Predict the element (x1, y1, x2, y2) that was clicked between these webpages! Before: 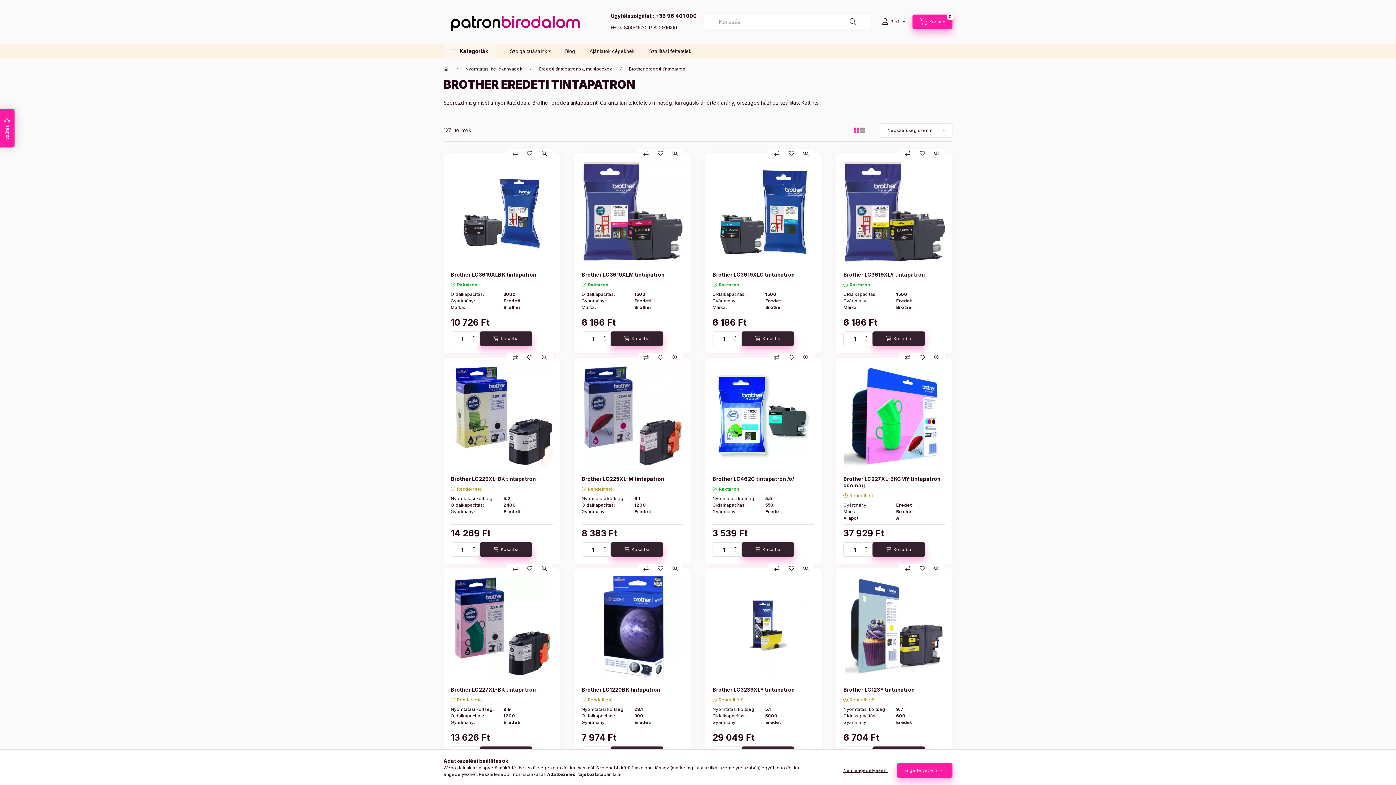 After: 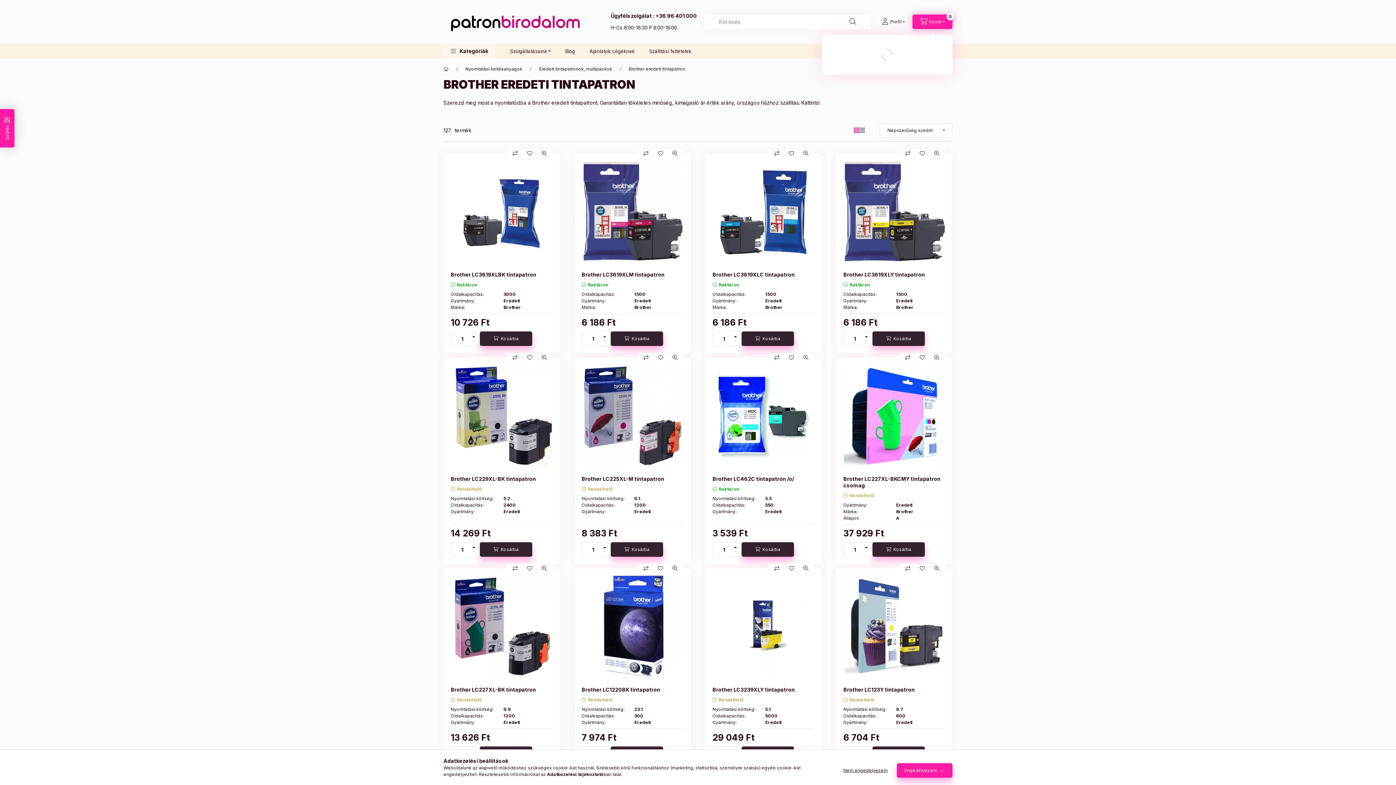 Action: bbox: (912, 14, 952, 29) label: cart button